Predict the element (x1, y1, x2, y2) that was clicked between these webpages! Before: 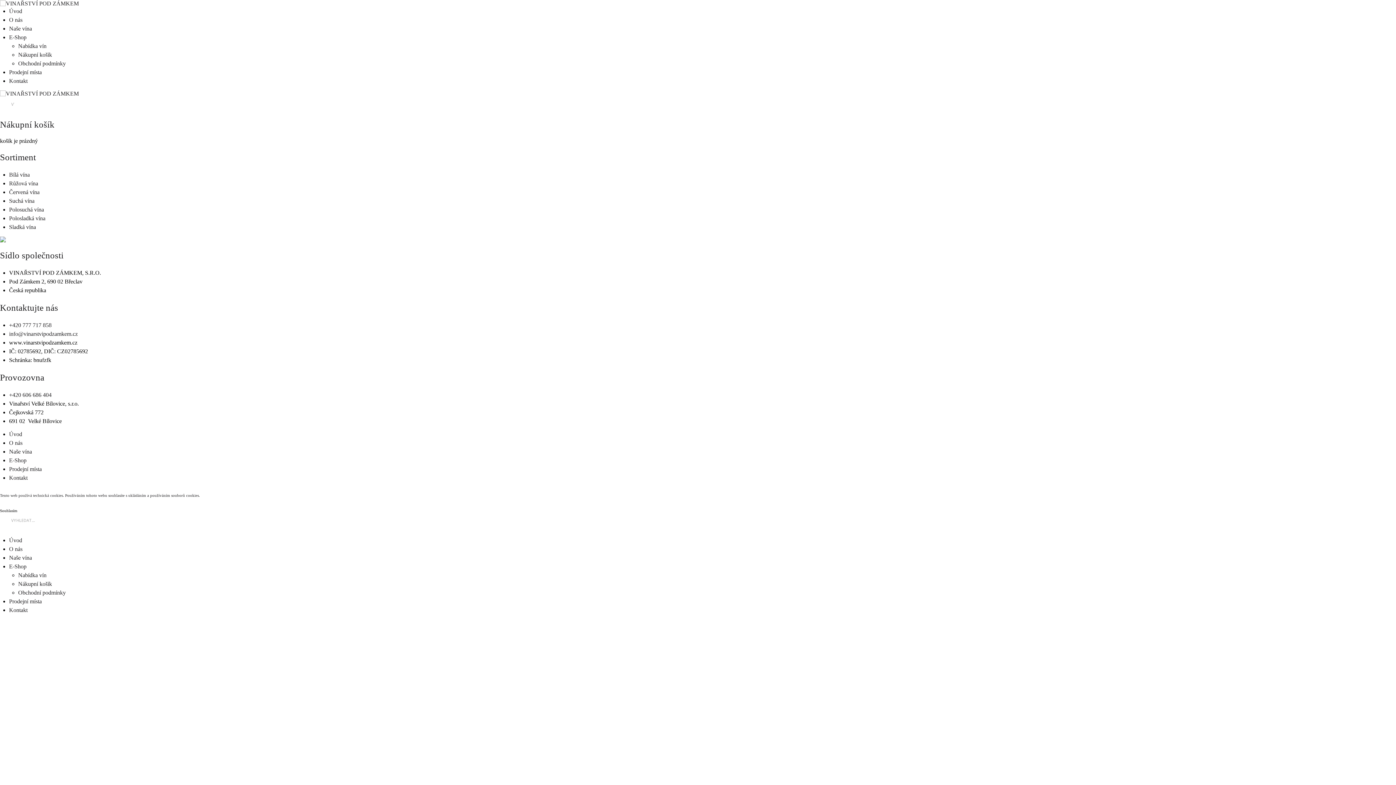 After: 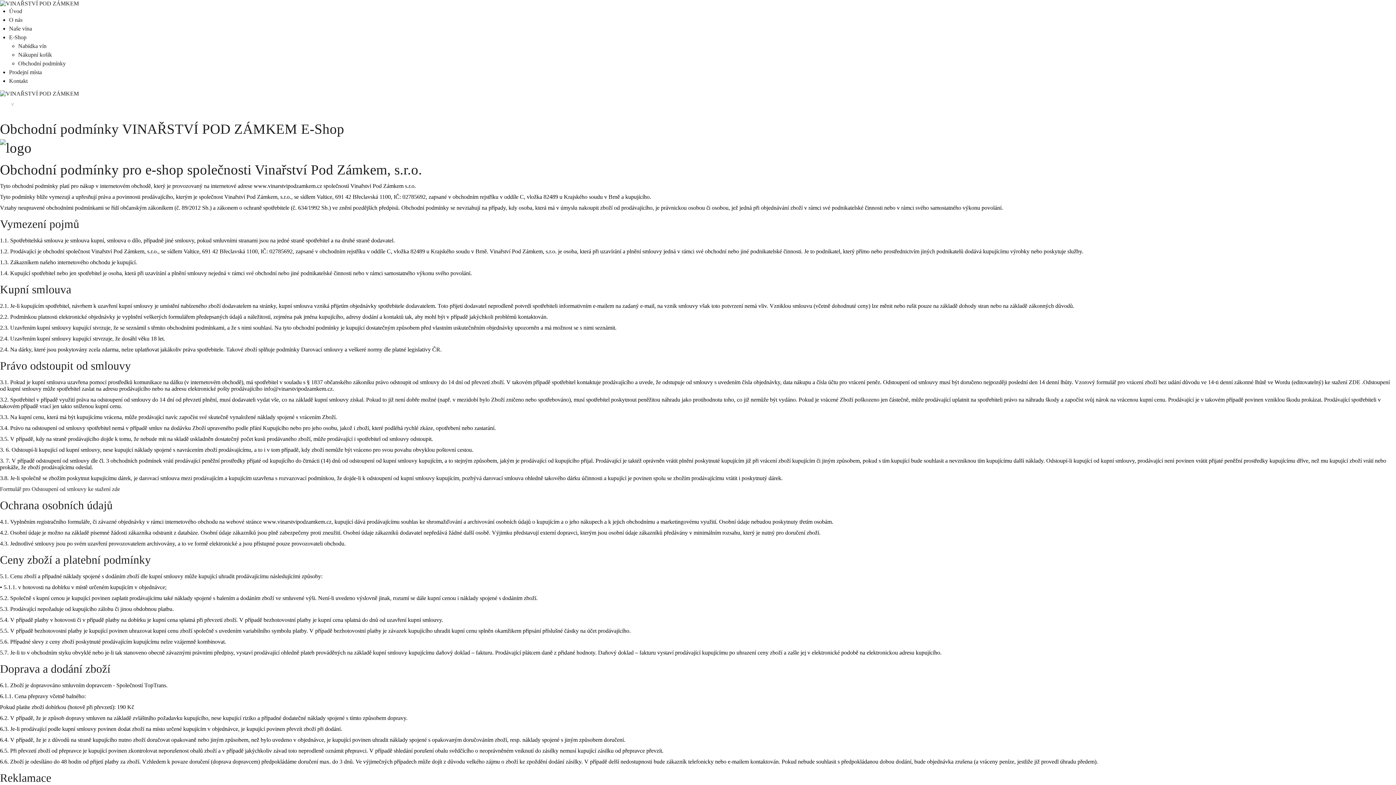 Action: bbox: (18, 589, 65, 596) label: Obchodní podmínky